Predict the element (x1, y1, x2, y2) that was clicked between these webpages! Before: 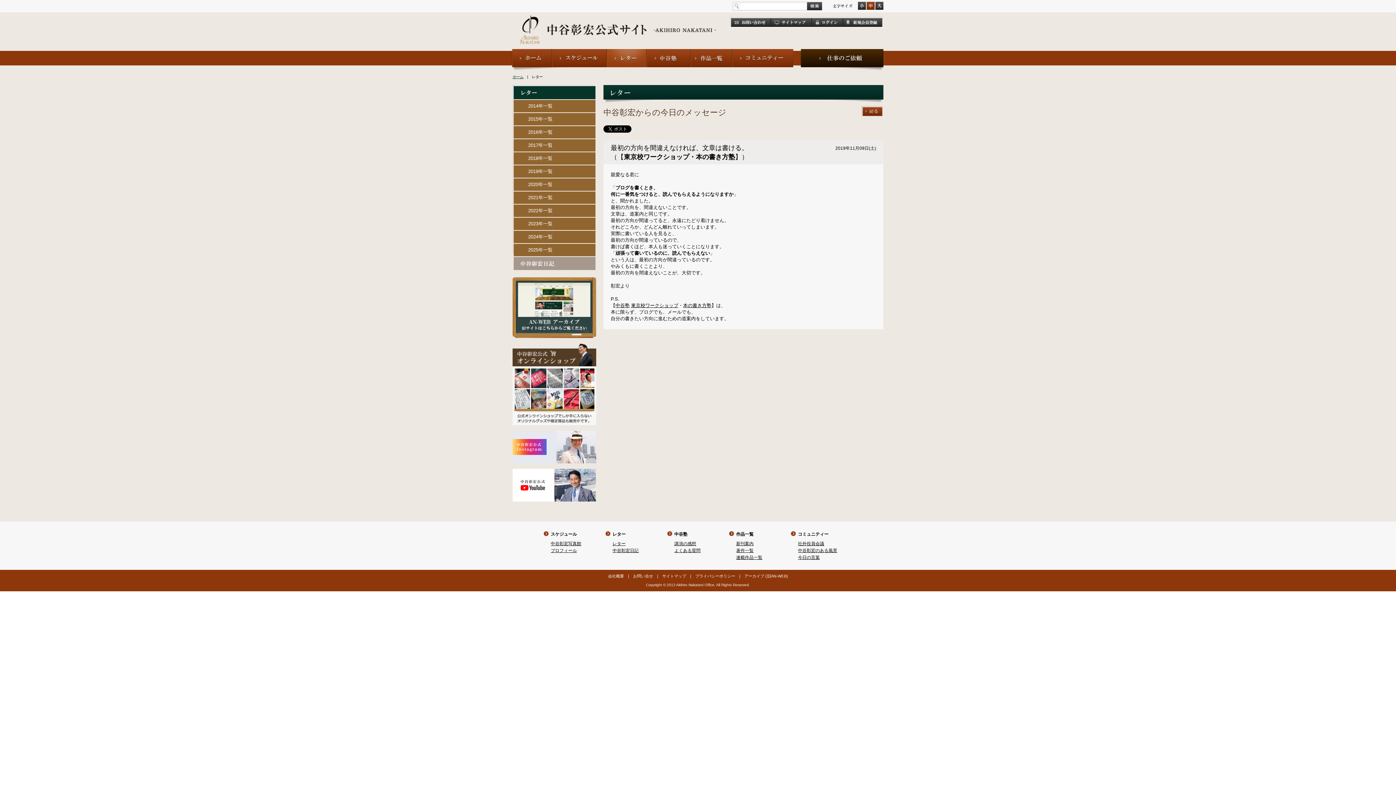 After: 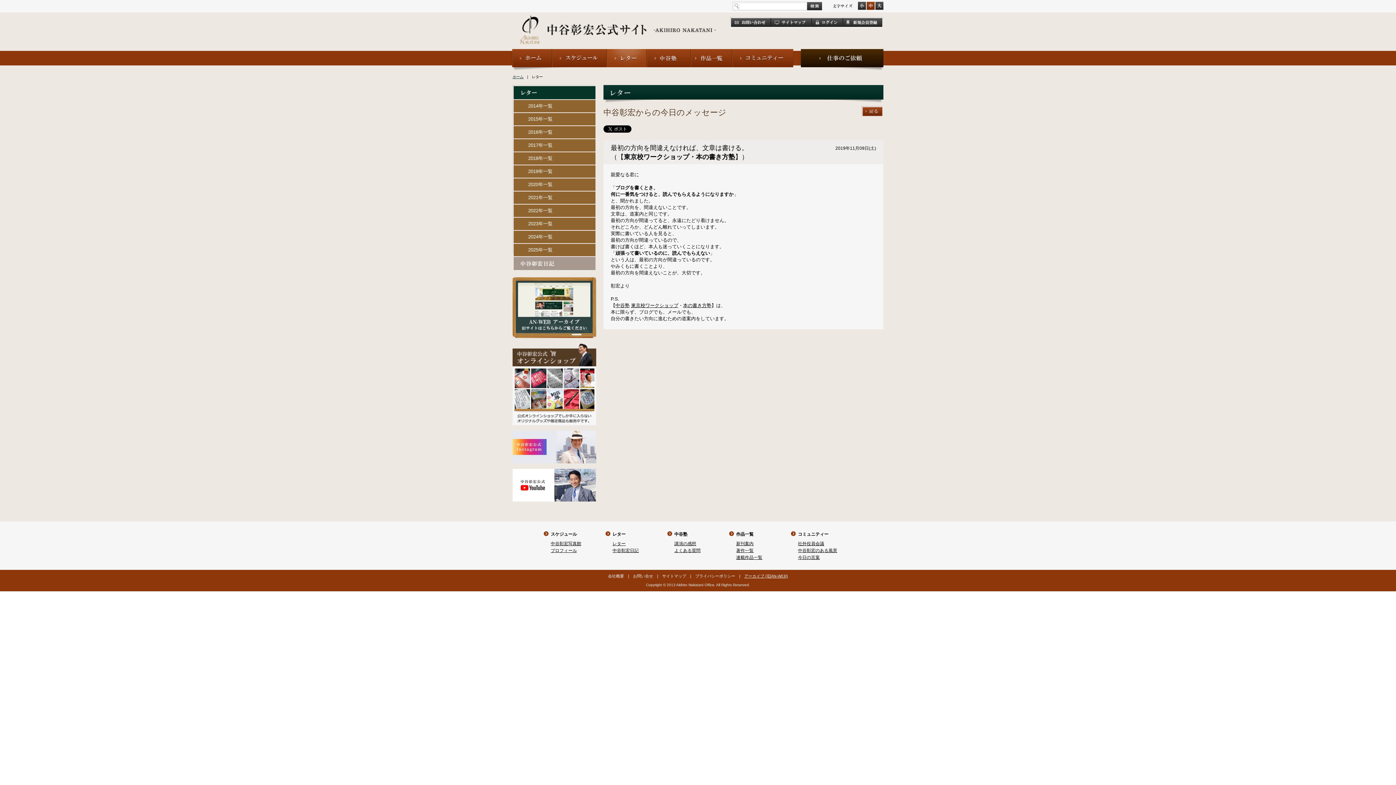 Action: bbox: (744, 574, 788, 578) label: アーカイブ (旧AN-WEB)